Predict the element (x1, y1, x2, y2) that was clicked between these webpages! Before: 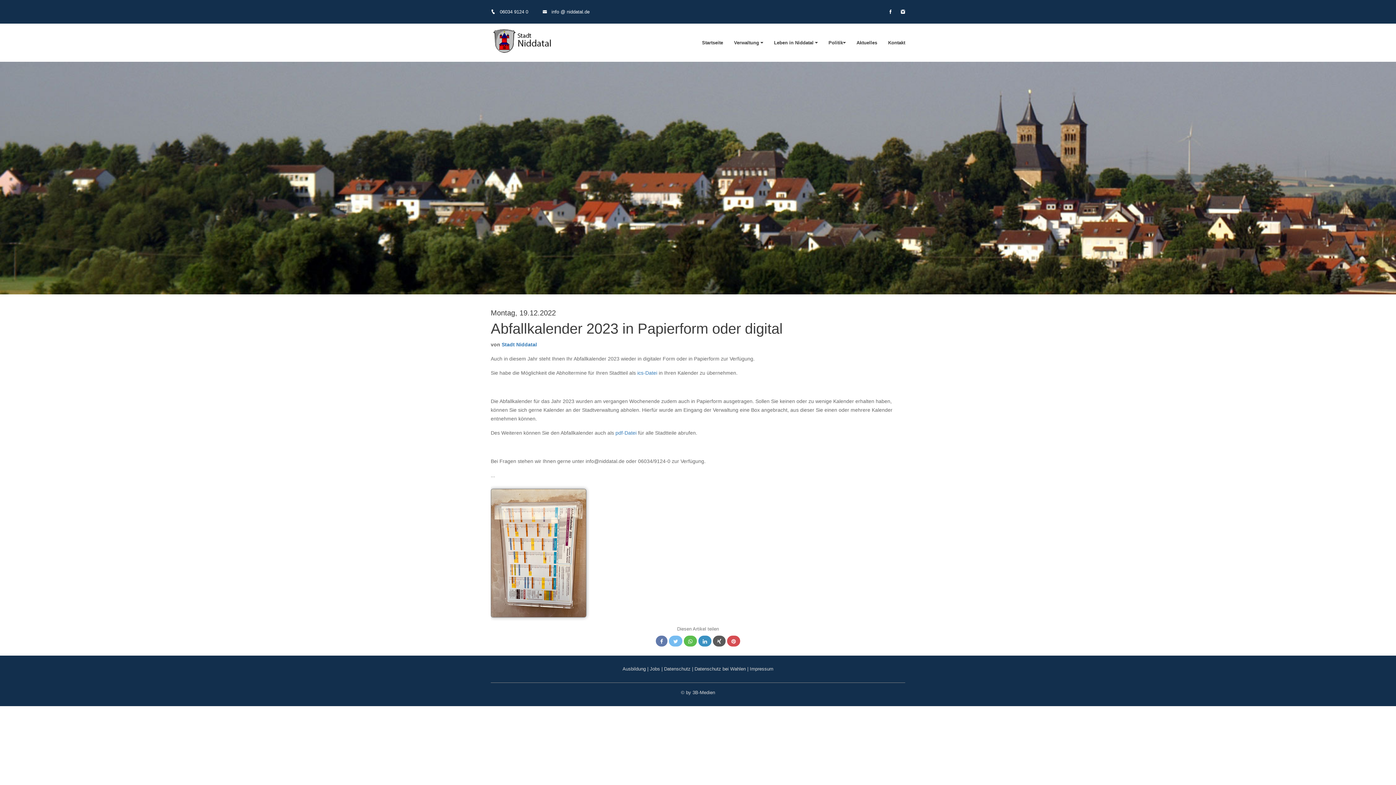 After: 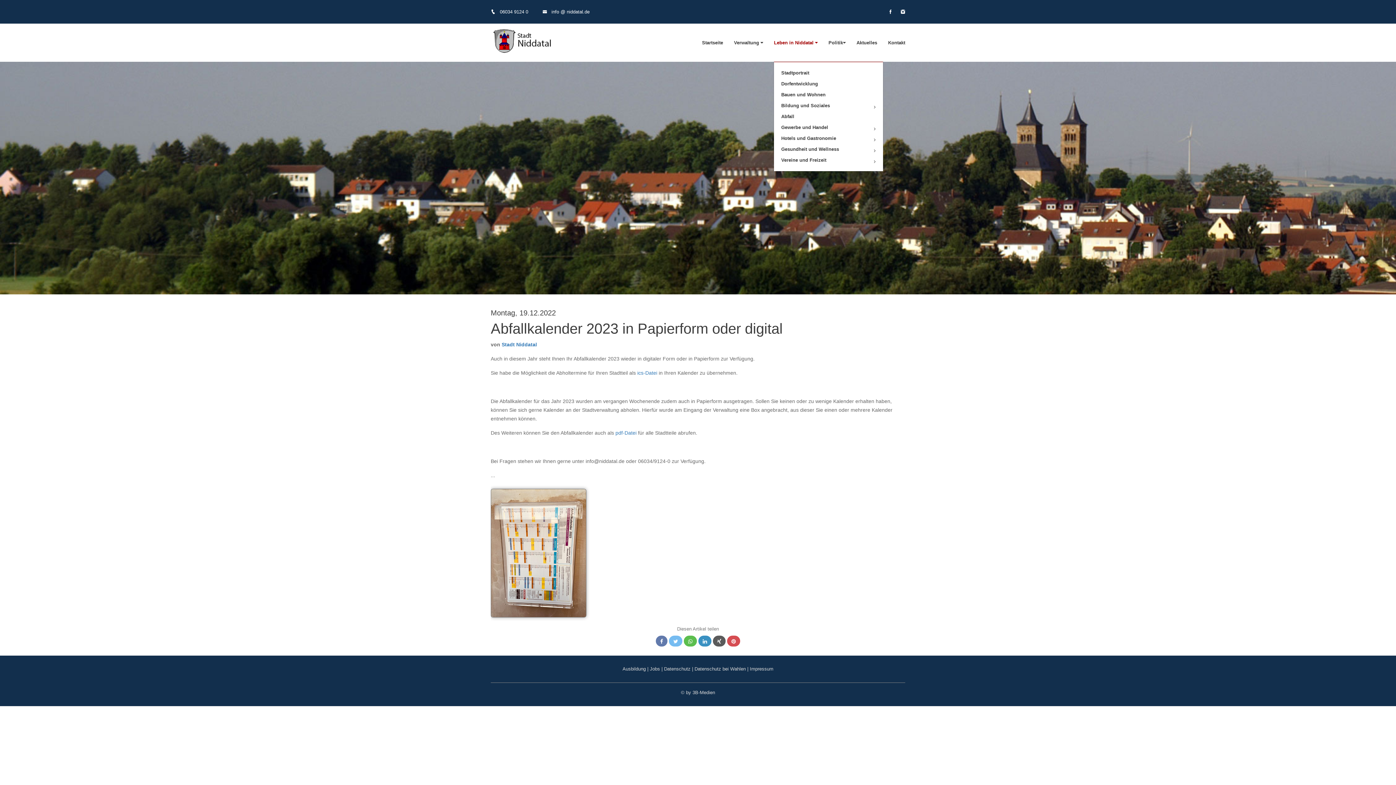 Action: bbox: (774, 40, 817, 45) label: Leben in Niddatal 